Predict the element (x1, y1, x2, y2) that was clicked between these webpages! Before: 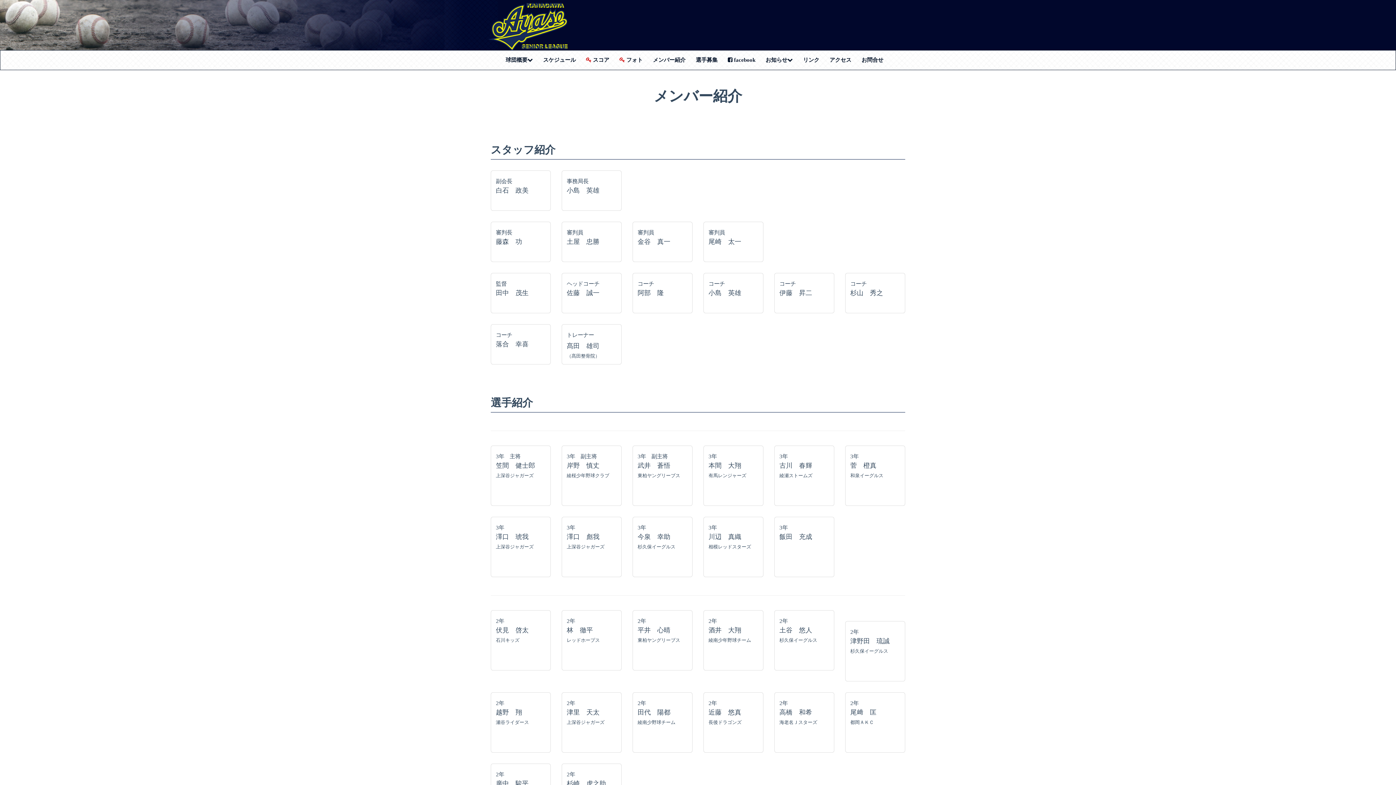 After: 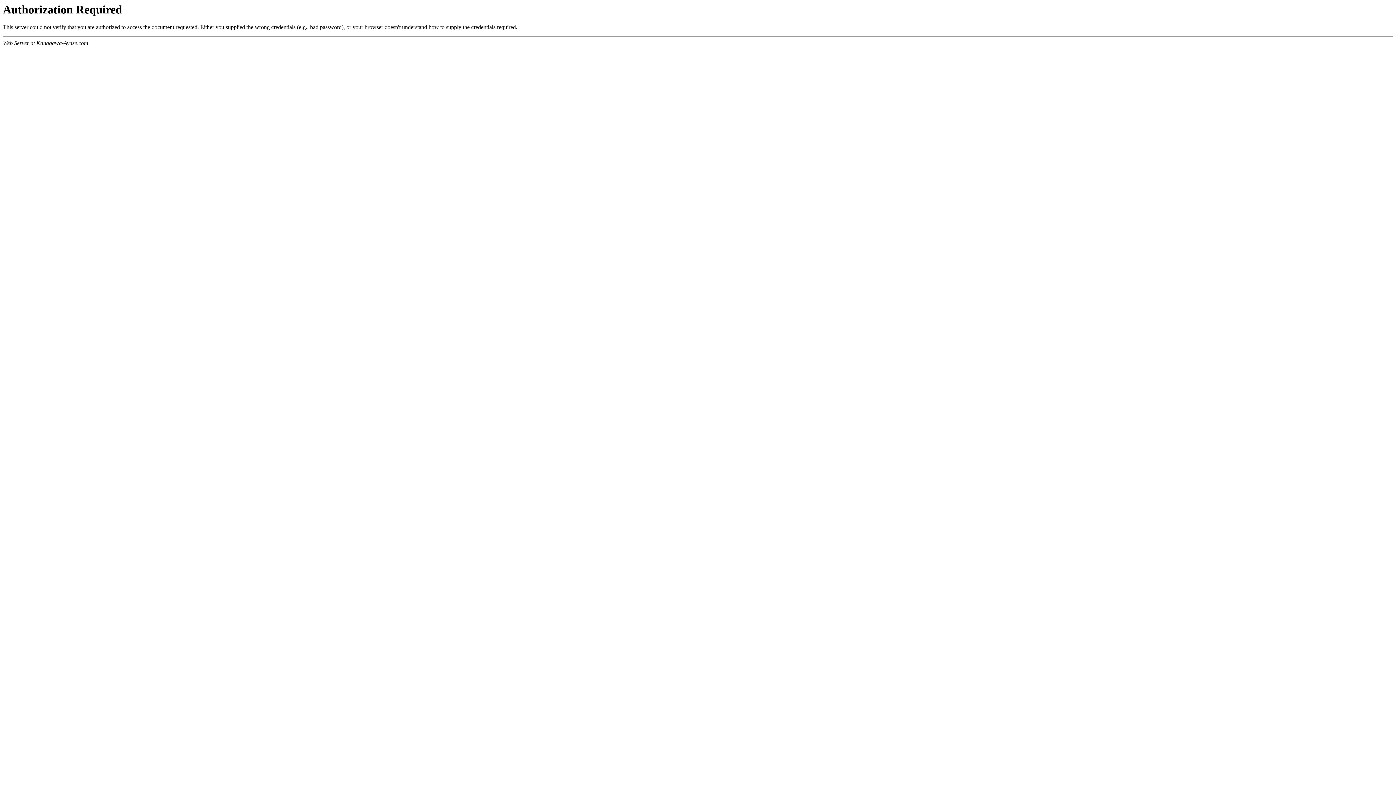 Action: bbox: (581, 50, 614, 69) label:  スコア